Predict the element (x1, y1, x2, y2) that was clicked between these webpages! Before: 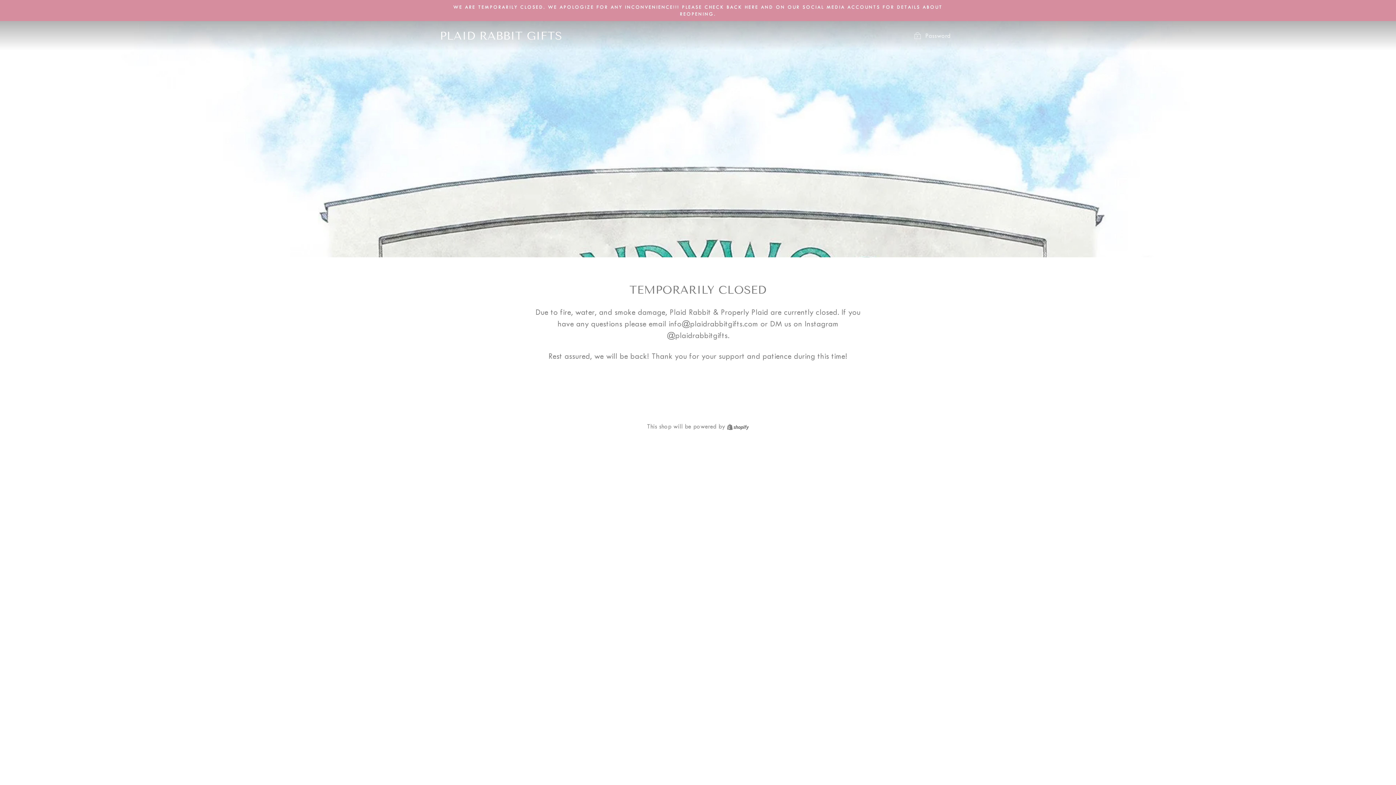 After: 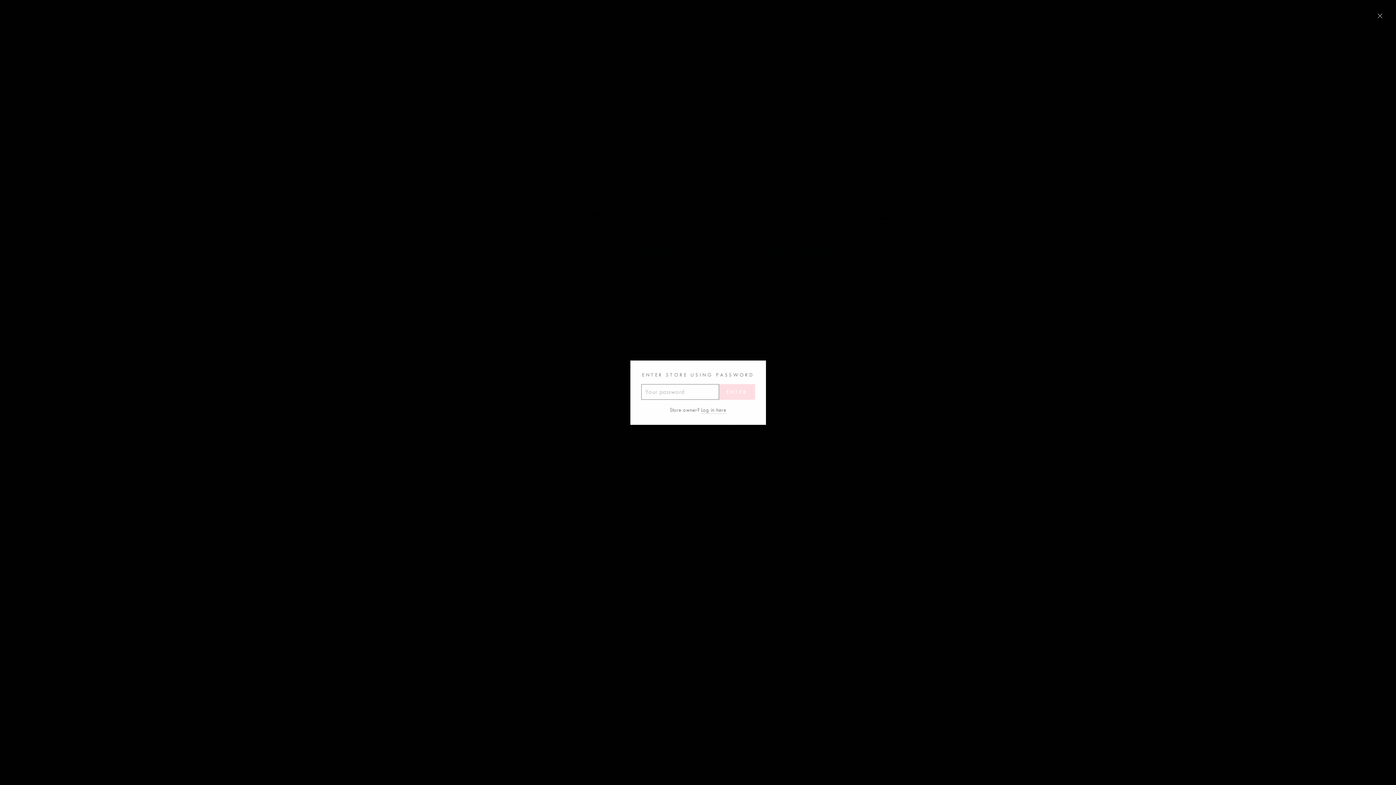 Action: bbox: (907, 28, 956, 43) label:  Password